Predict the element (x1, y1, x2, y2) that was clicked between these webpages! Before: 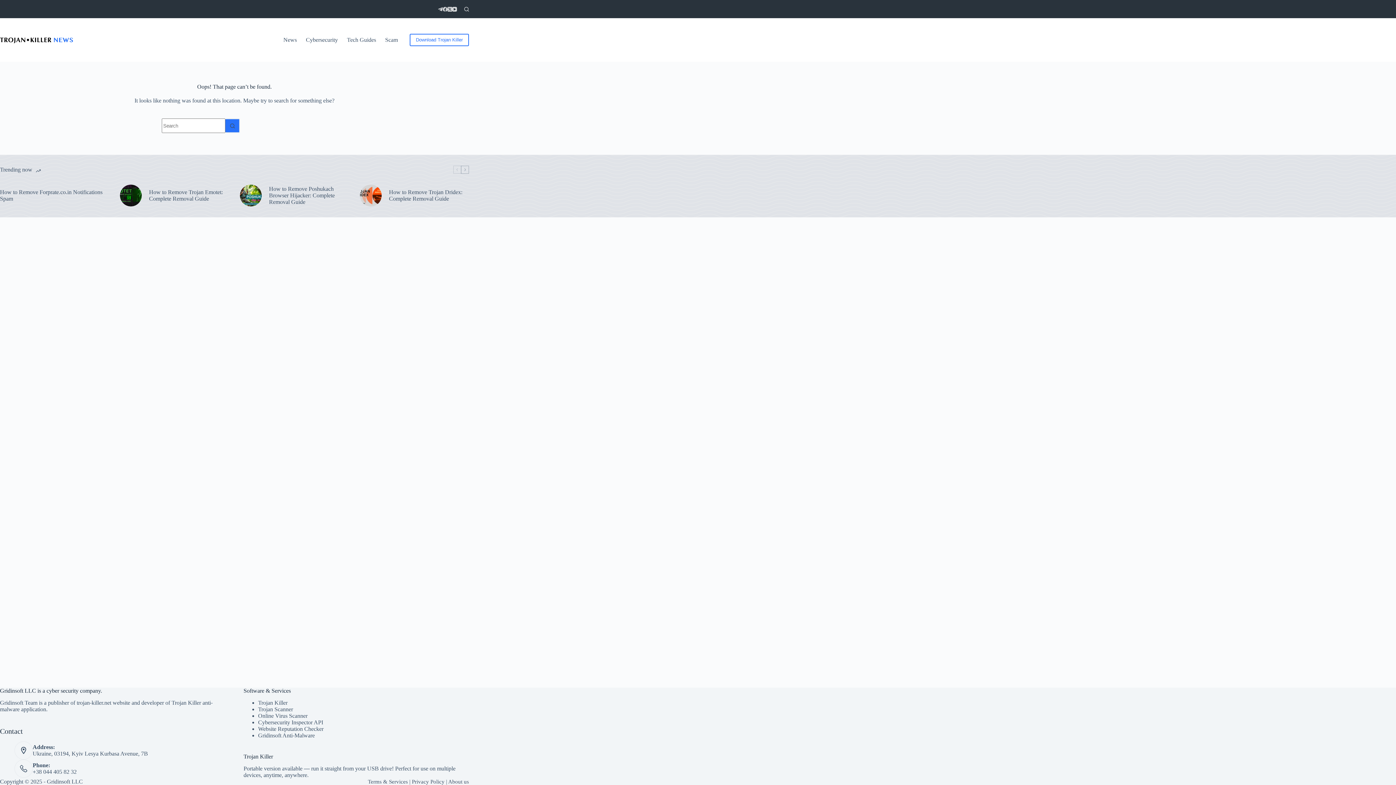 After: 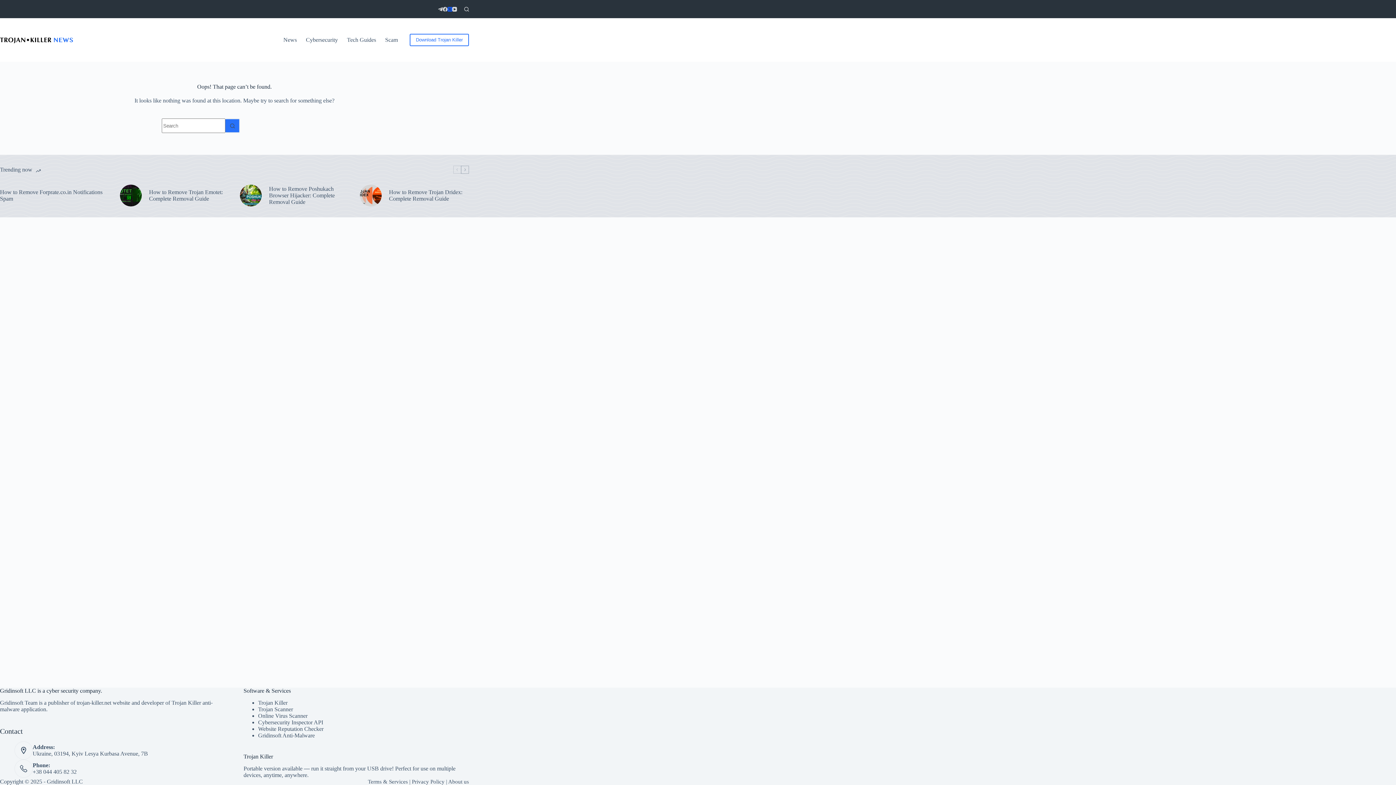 Action: bbox: (447, 6, 452, 11) label: X (Twitter)